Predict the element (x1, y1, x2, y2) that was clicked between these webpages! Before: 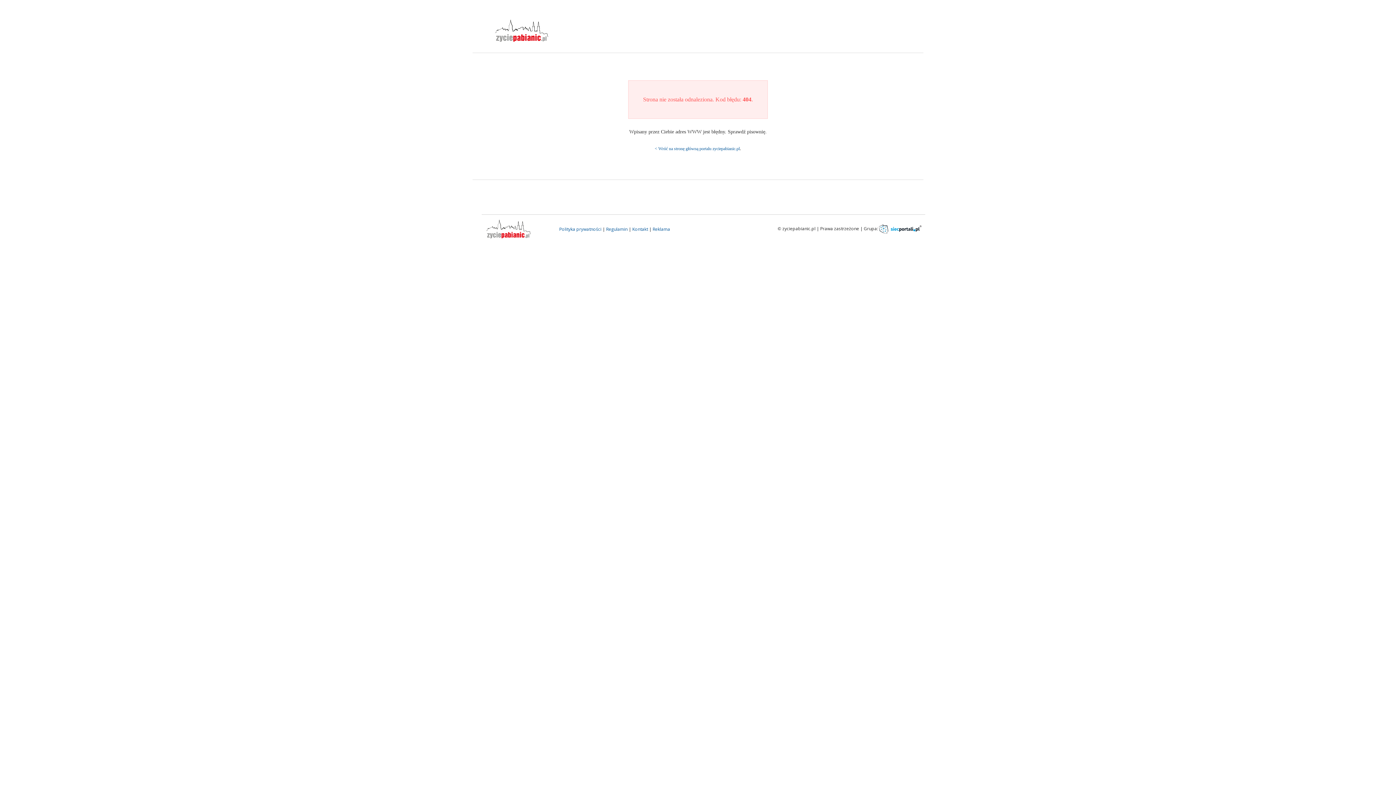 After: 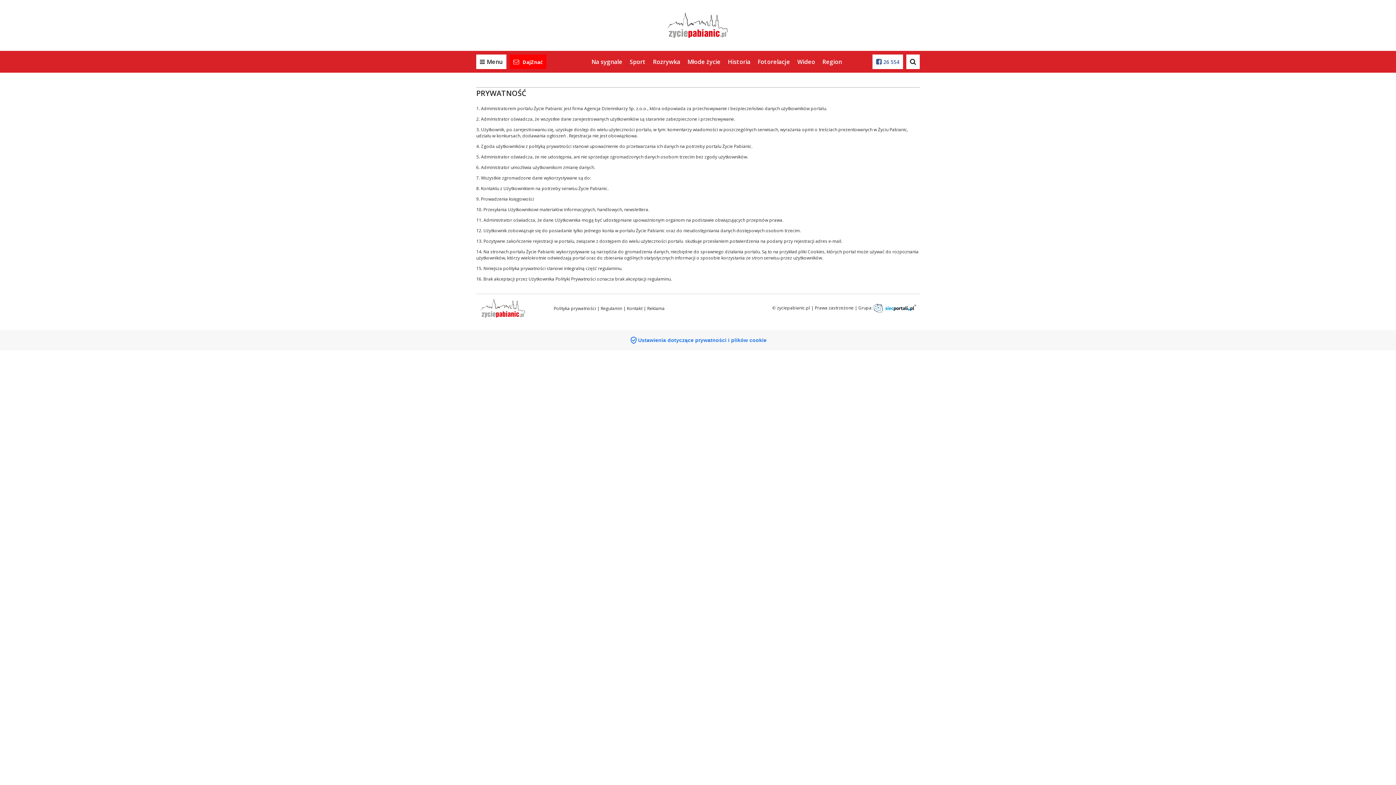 Action: bbox: (559, 226, 601, 232) label: Polityka prywatności